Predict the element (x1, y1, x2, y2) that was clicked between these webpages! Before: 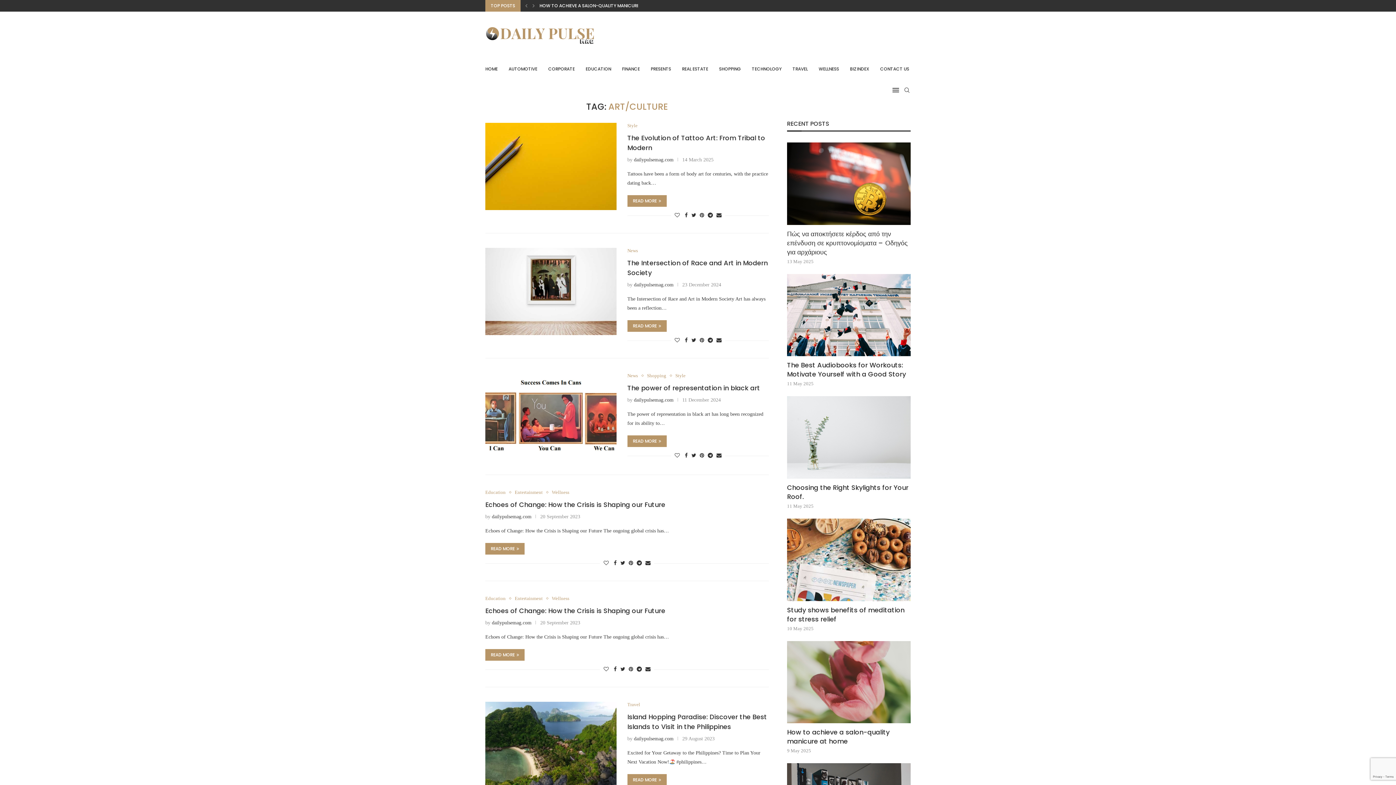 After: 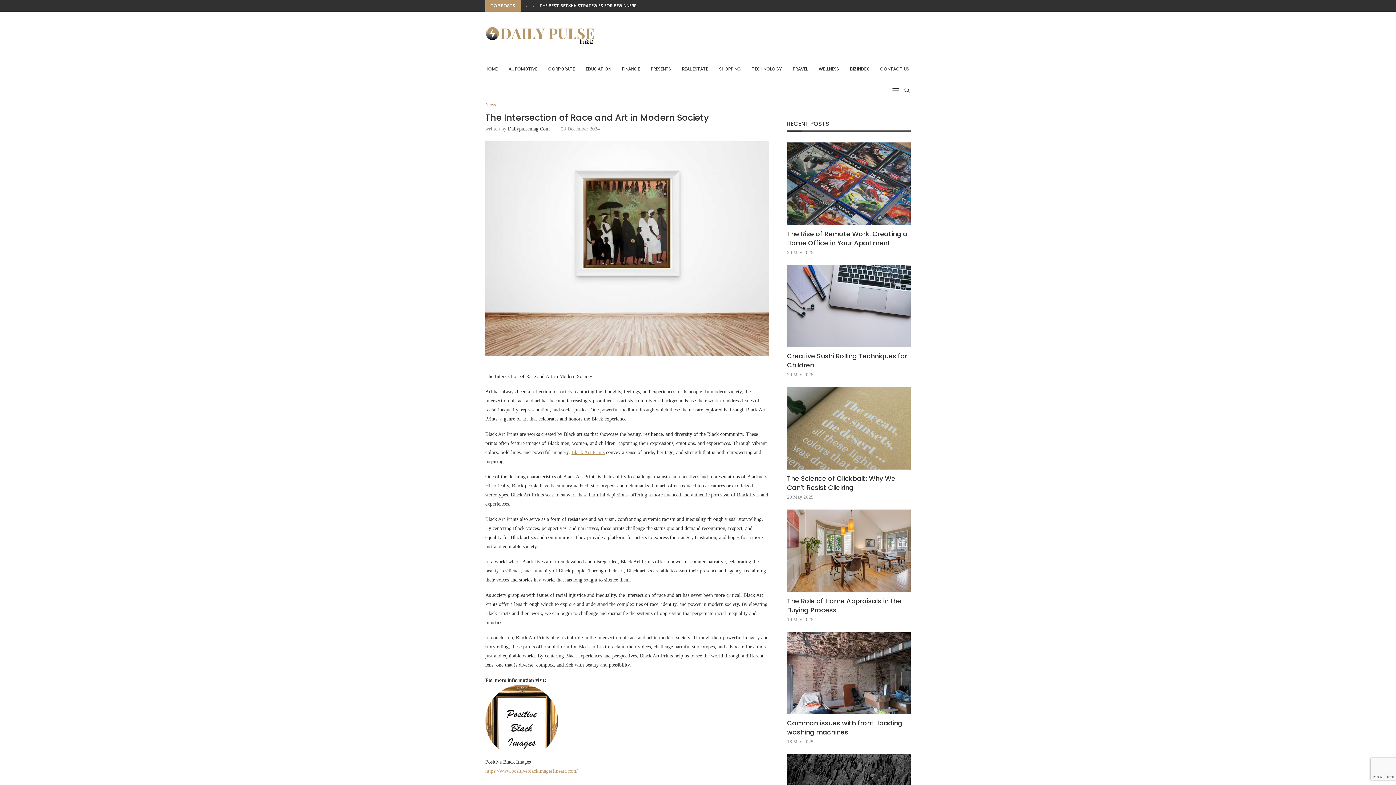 Action: bbox: (627, 320, 666, 332) label: READ MORE